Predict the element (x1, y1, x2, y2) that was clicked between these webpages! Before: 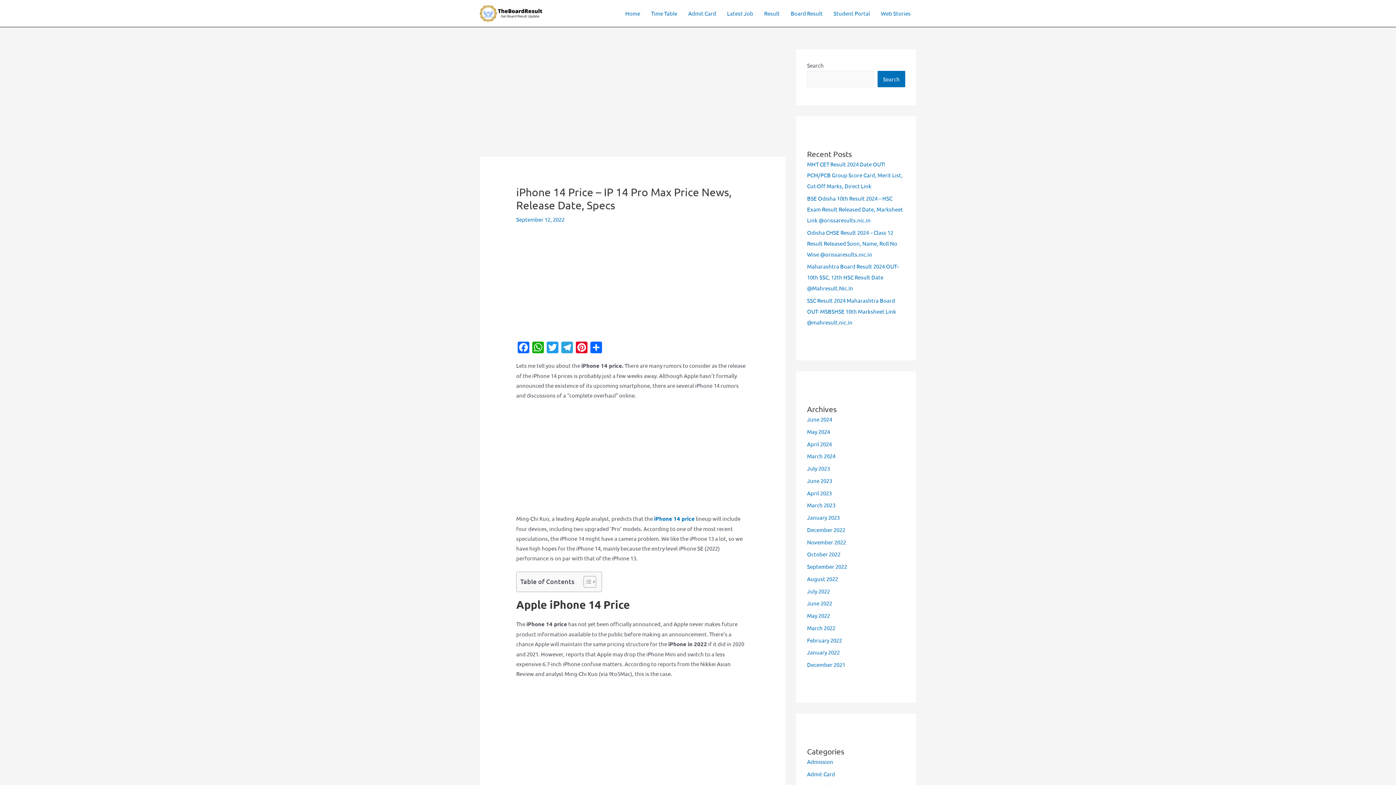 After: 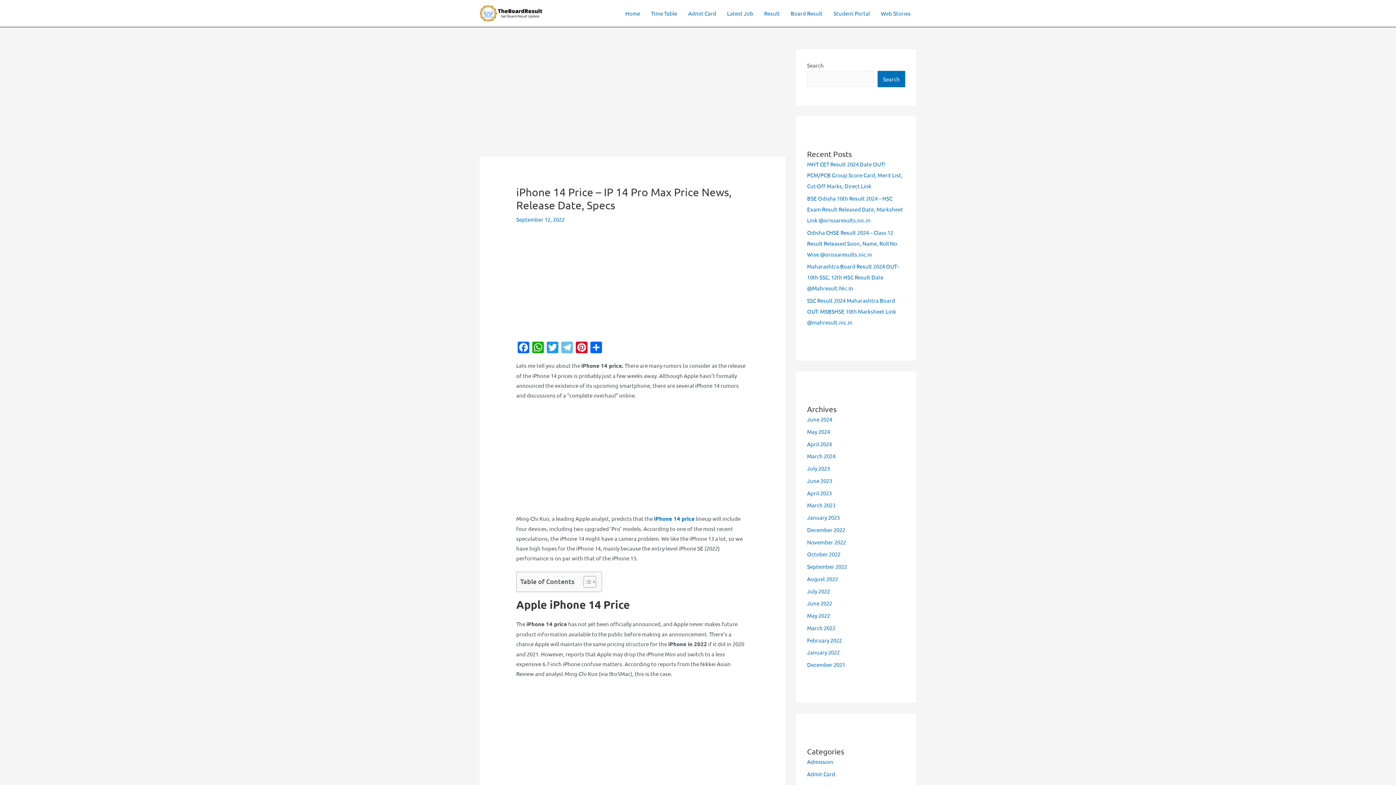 Action: bbox: (560, 341, 574, 354) label: Telegram